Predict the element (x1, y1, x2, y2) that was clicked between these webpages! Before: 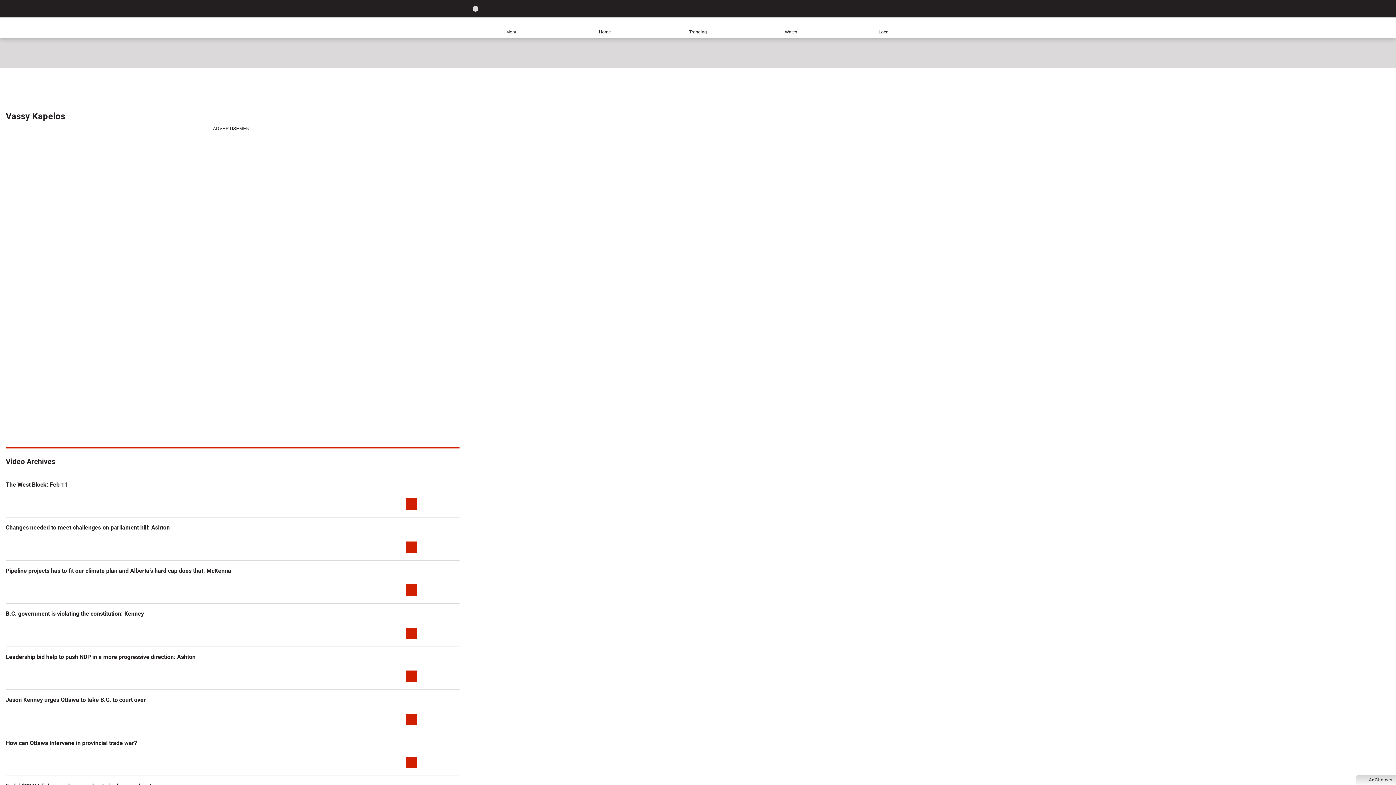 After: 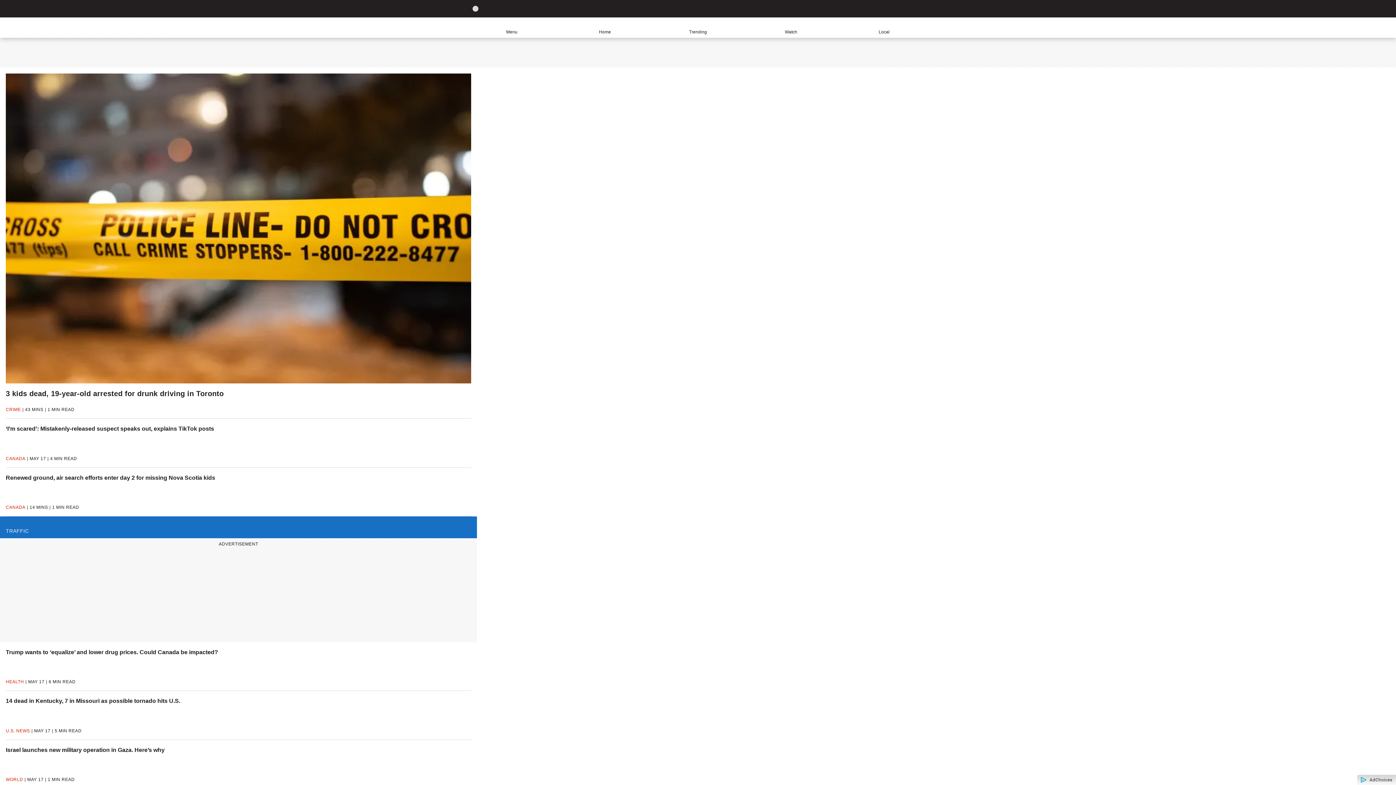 Action: label: Click to visit Global News News homepage bbox: (0, 67, 49, 104)